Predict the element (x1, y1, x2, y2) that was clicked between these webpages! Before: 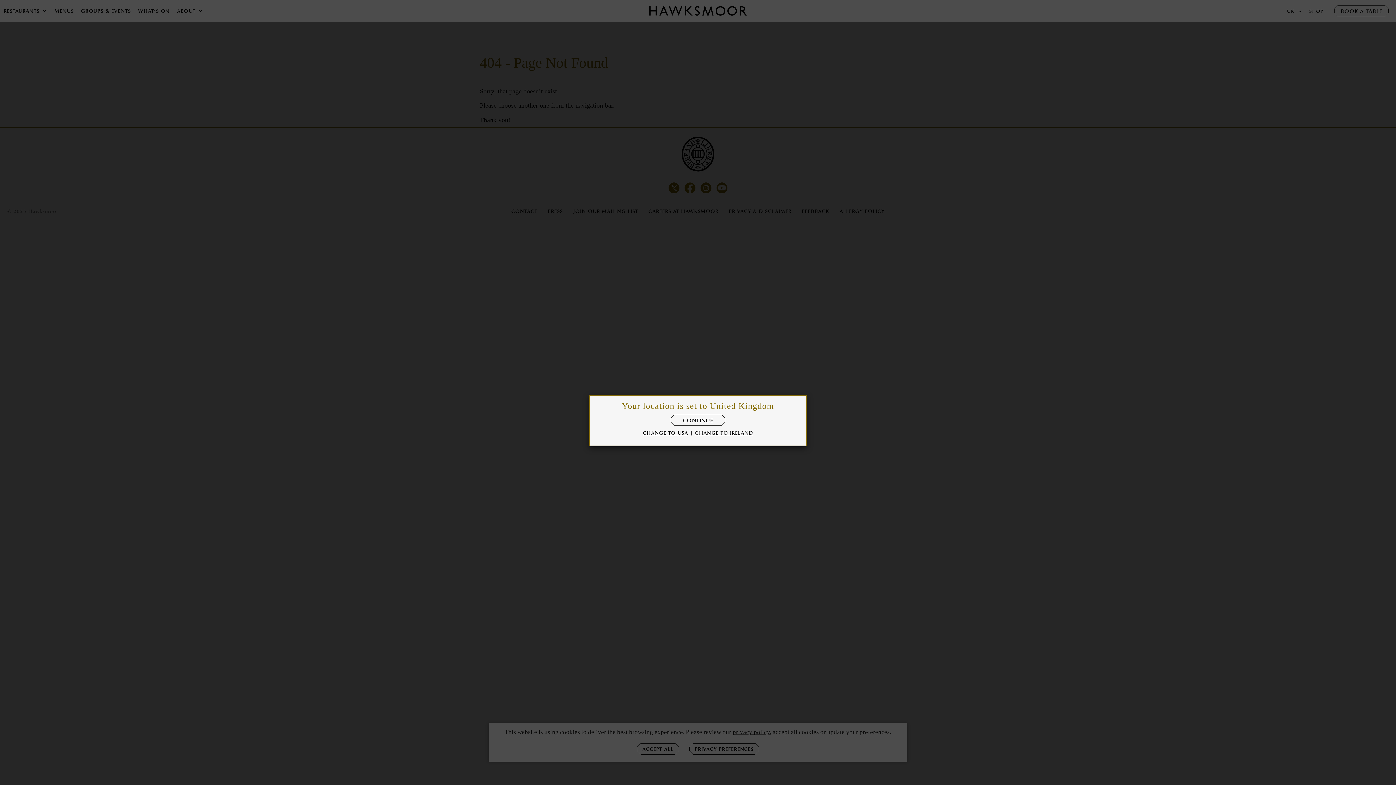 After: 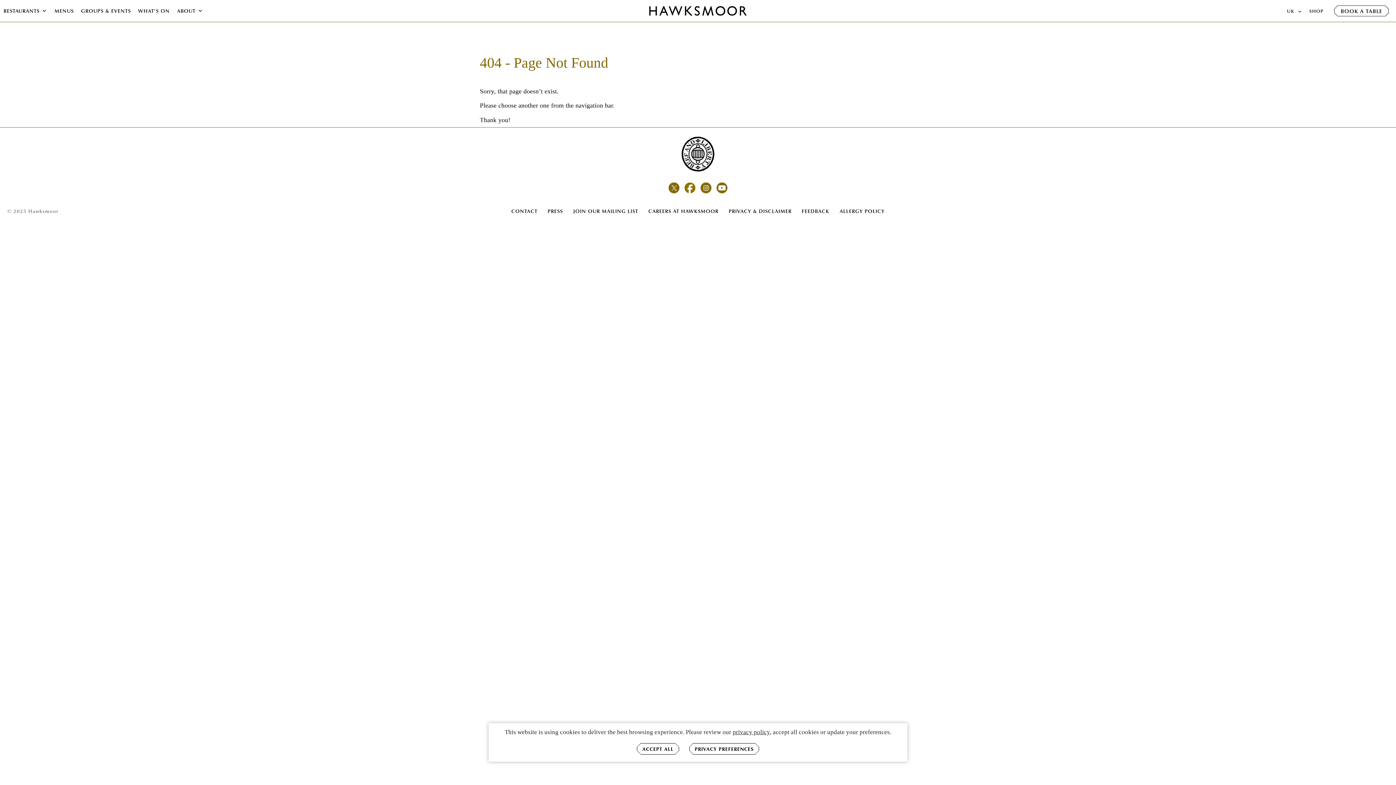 Action: bbox: (668, 417, 727, 424) label: CONTINUE